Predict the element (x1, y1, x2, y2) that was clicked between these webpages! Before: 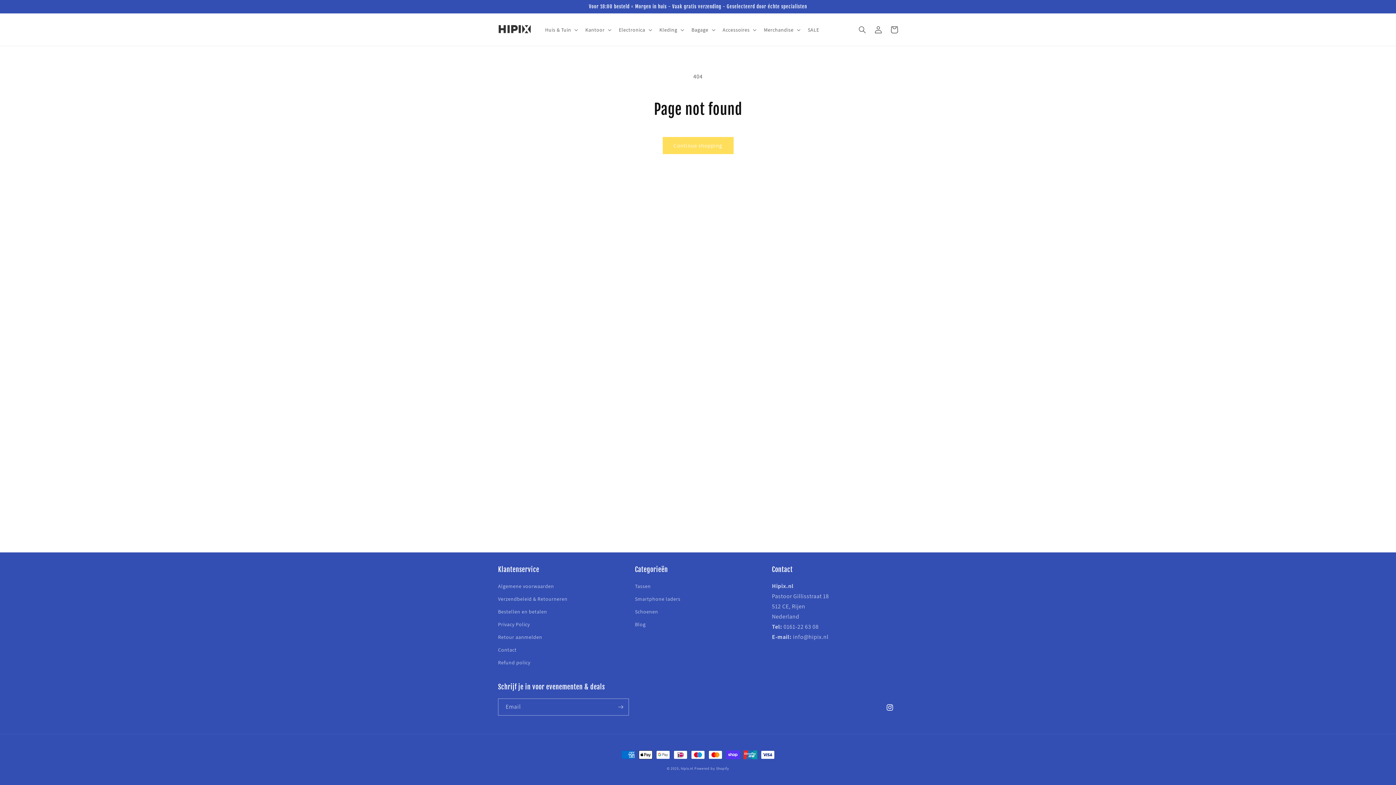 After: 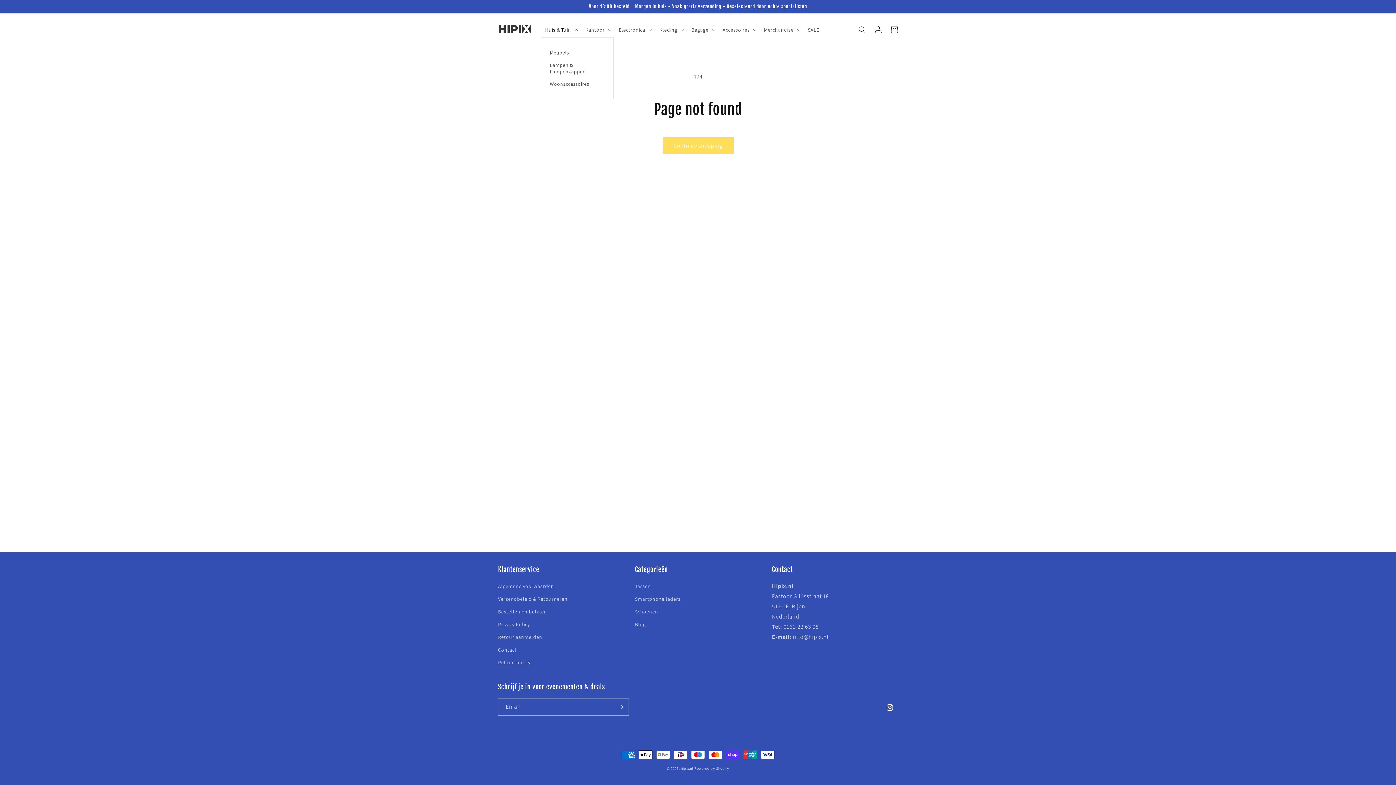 Action: label: Huis & Tuin bbox: (540, 22, 581, 37)